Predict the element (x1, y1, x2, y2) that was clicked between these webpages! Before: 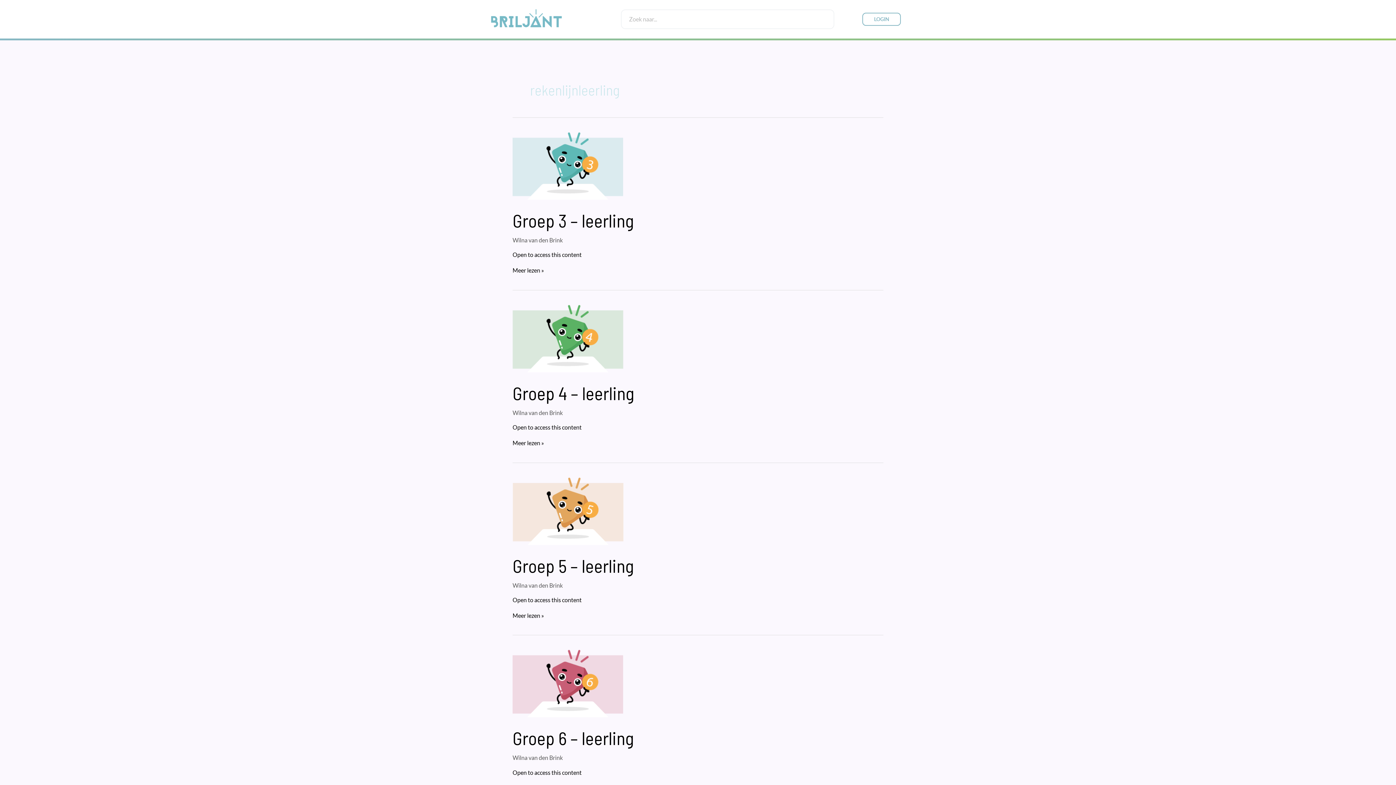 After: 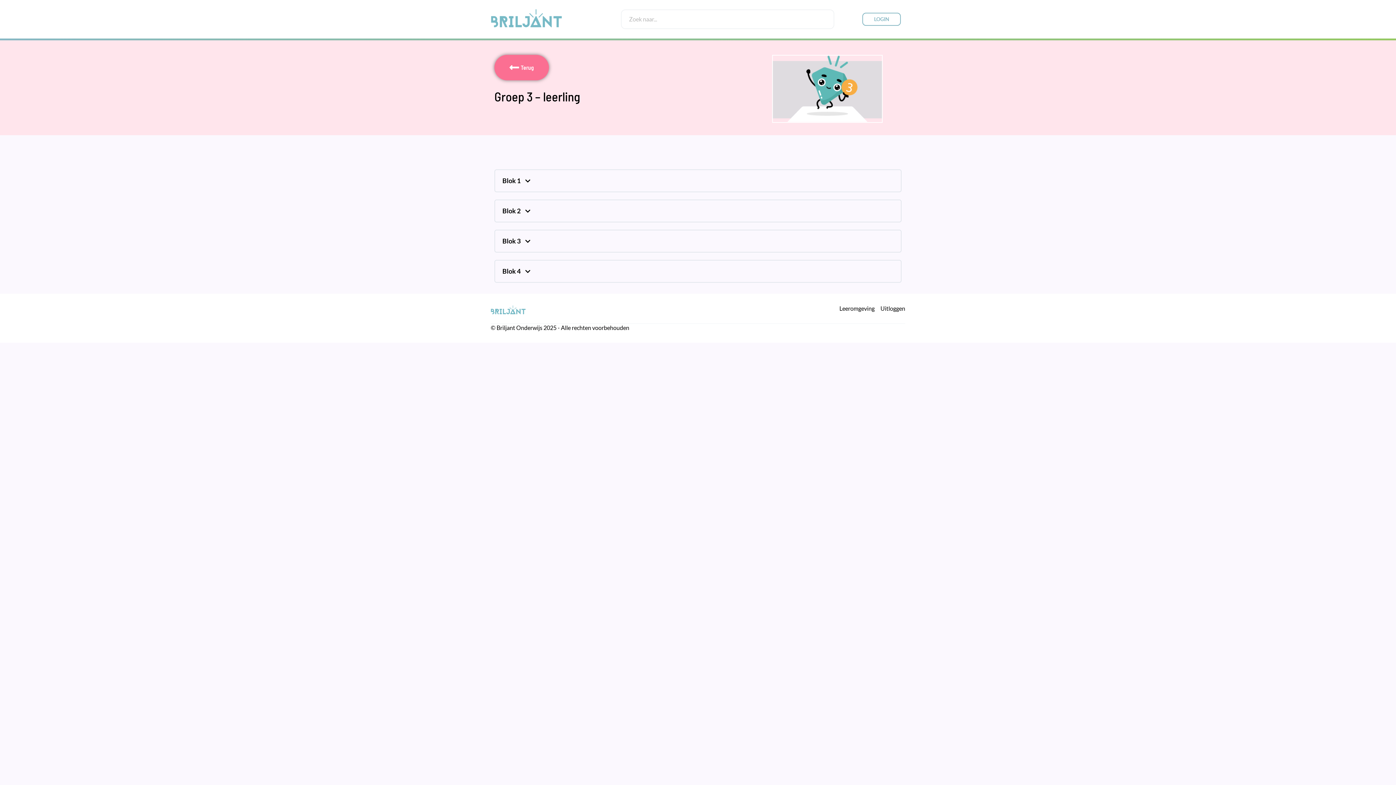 Action: label: Groep 3 – leerling
Meer lezen » bbox: (512, 266, 544, 273)